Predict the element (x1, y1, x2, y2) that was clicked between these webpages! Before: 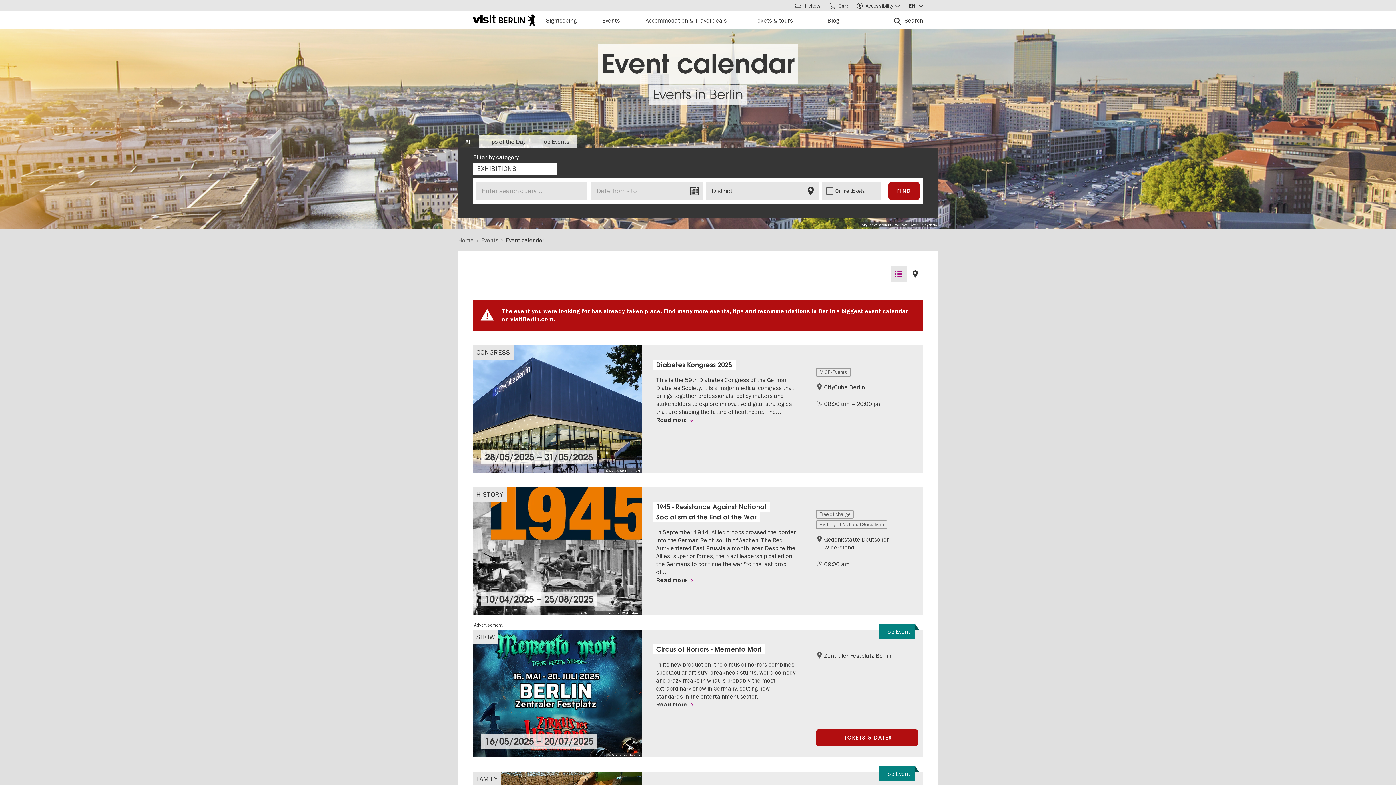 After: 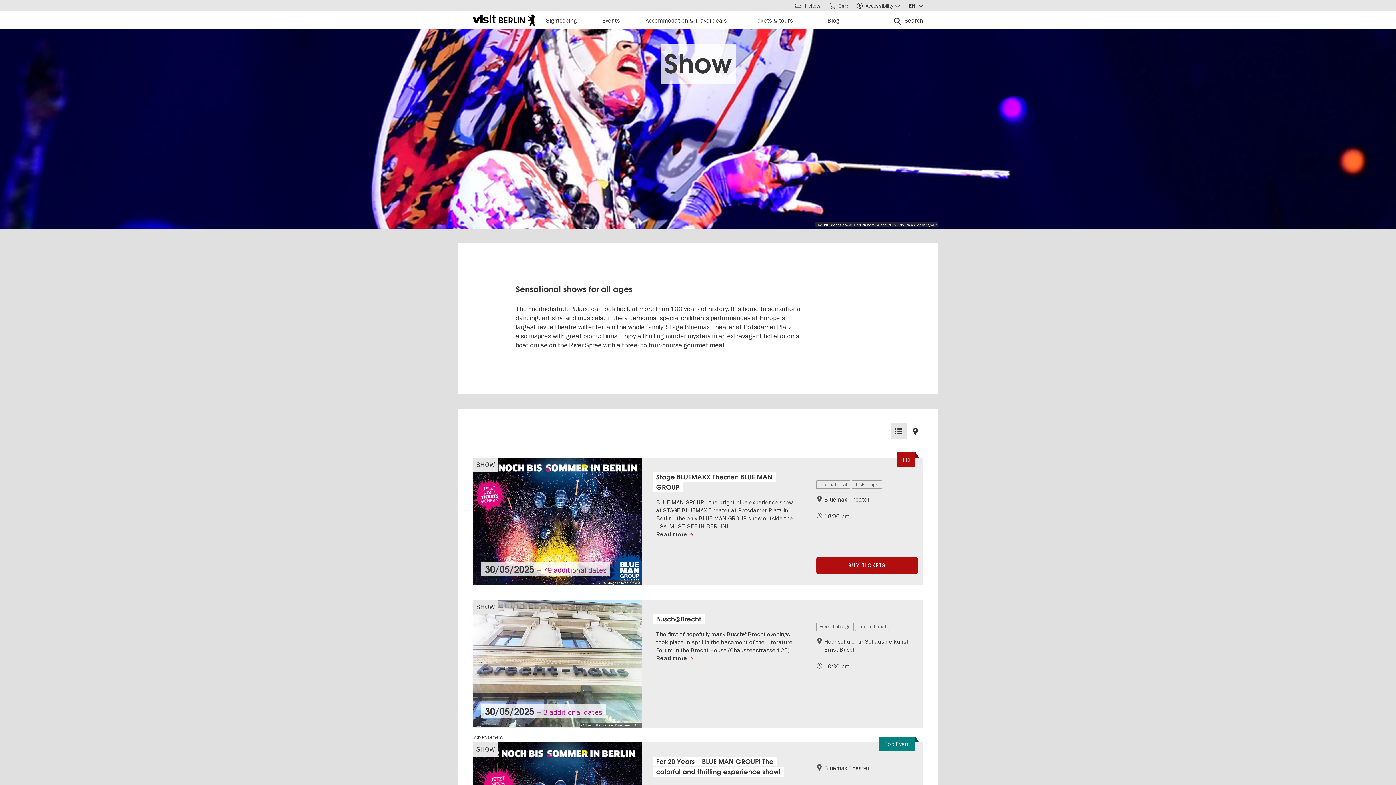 Action: label: SHOW bbox: (472, 630, 498, 644)